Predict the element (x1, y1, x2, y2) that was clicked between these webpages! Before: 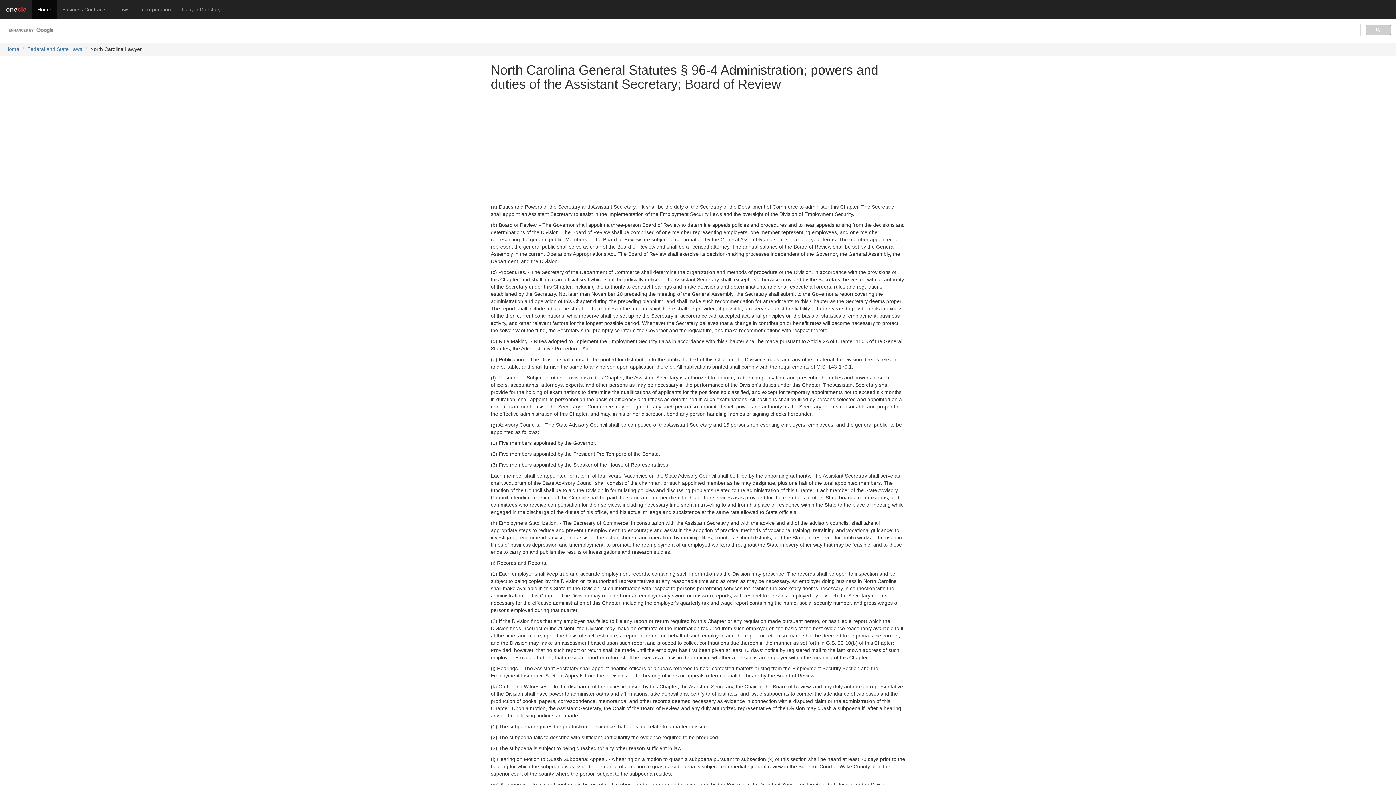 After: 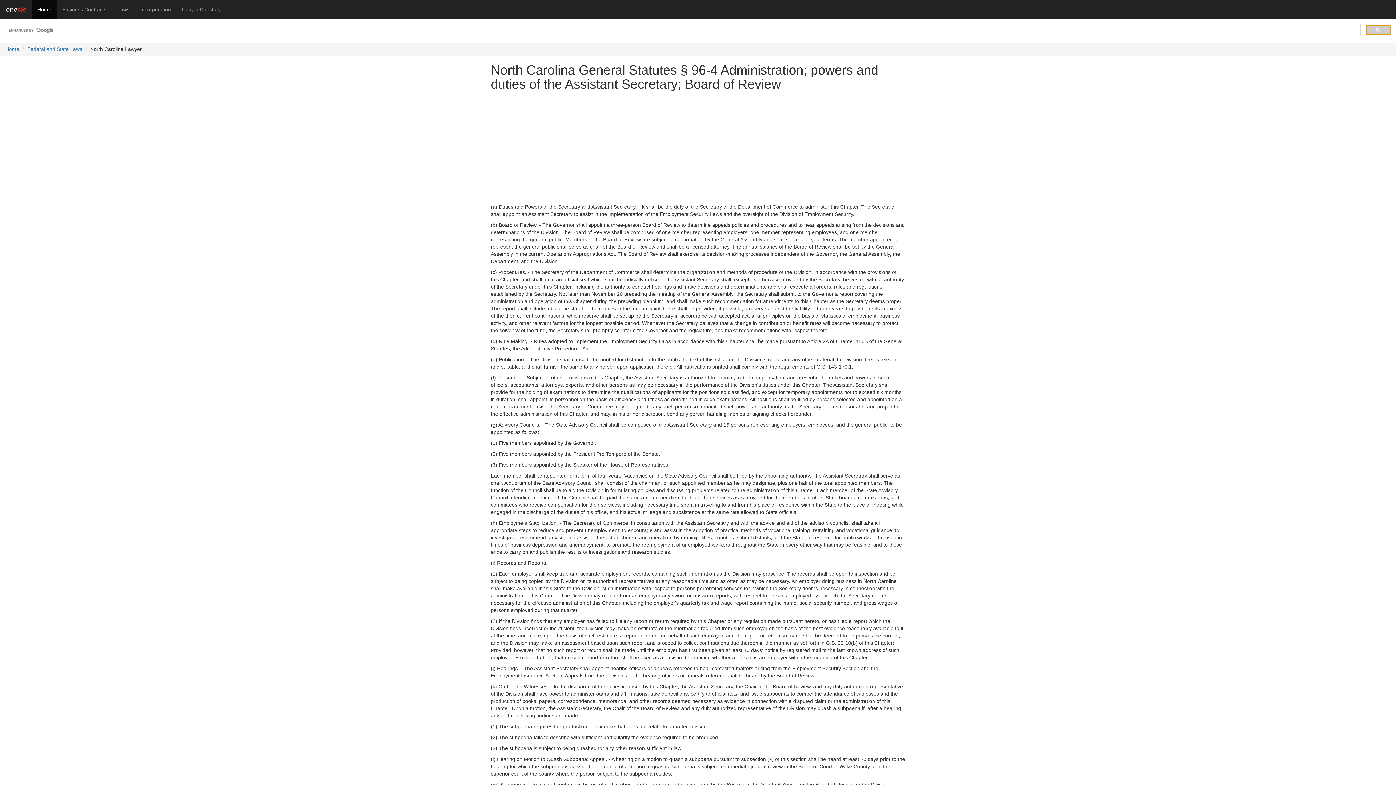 Action: bbox: (1366, 25, 1391, 34)